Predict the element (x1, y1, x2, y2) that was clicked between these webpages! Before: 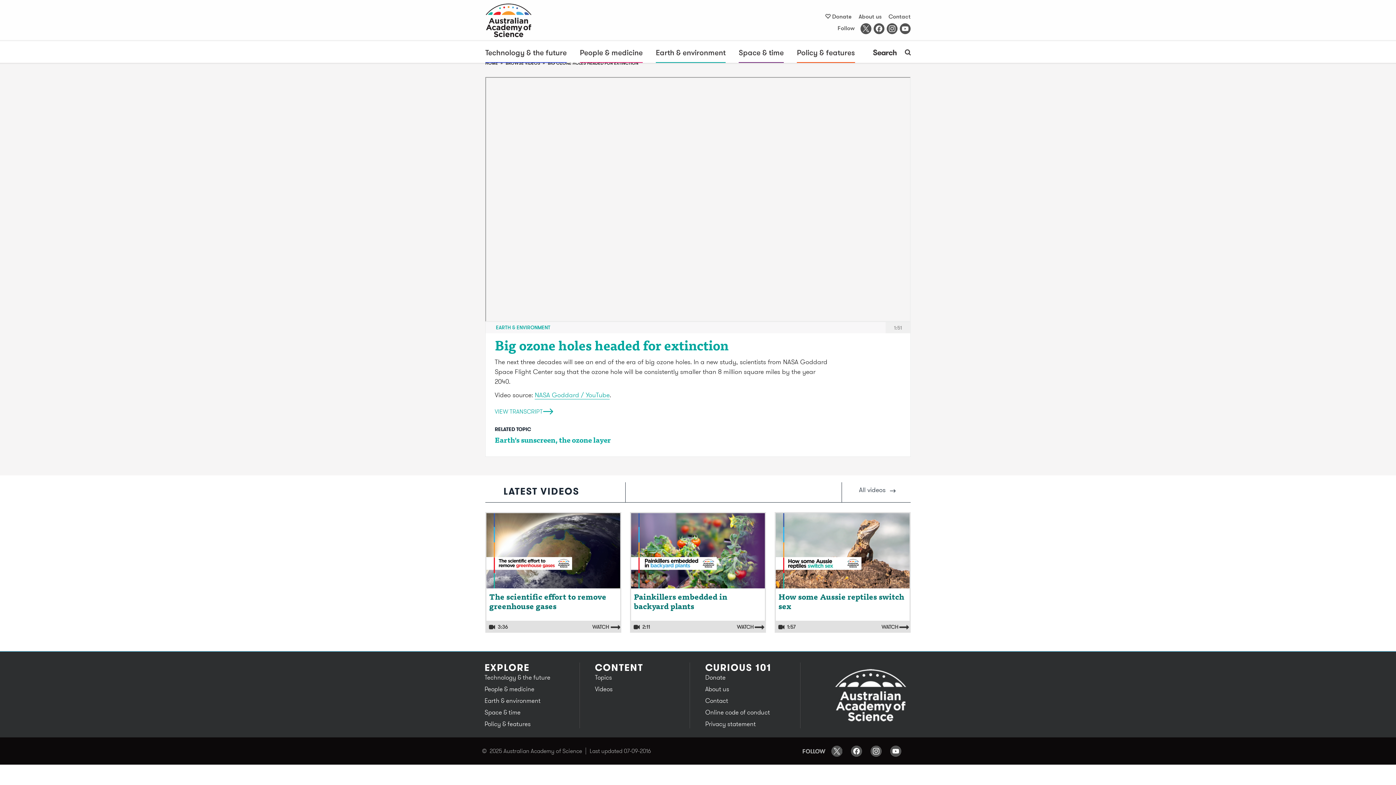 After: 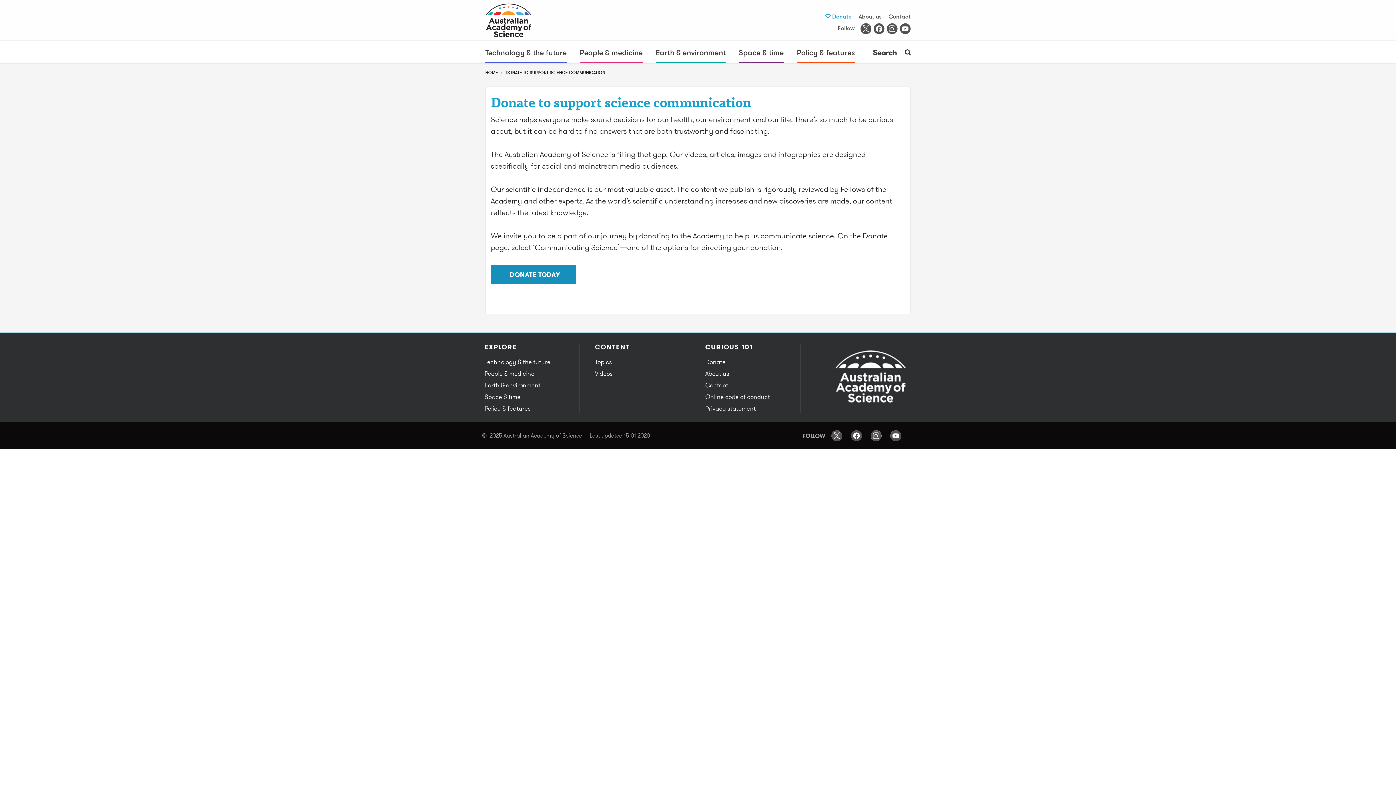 Action: label: Donate bbox: (832, 12, 852, 20)